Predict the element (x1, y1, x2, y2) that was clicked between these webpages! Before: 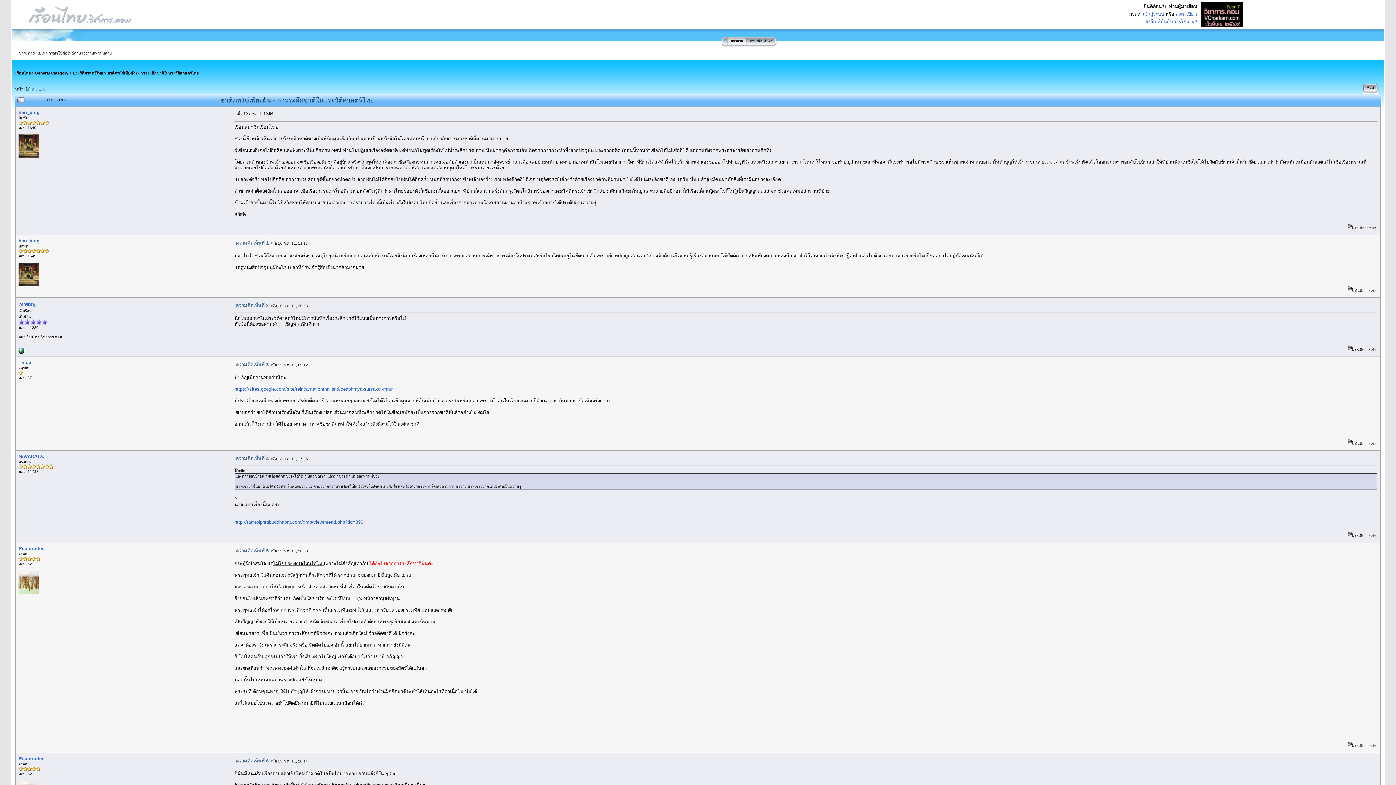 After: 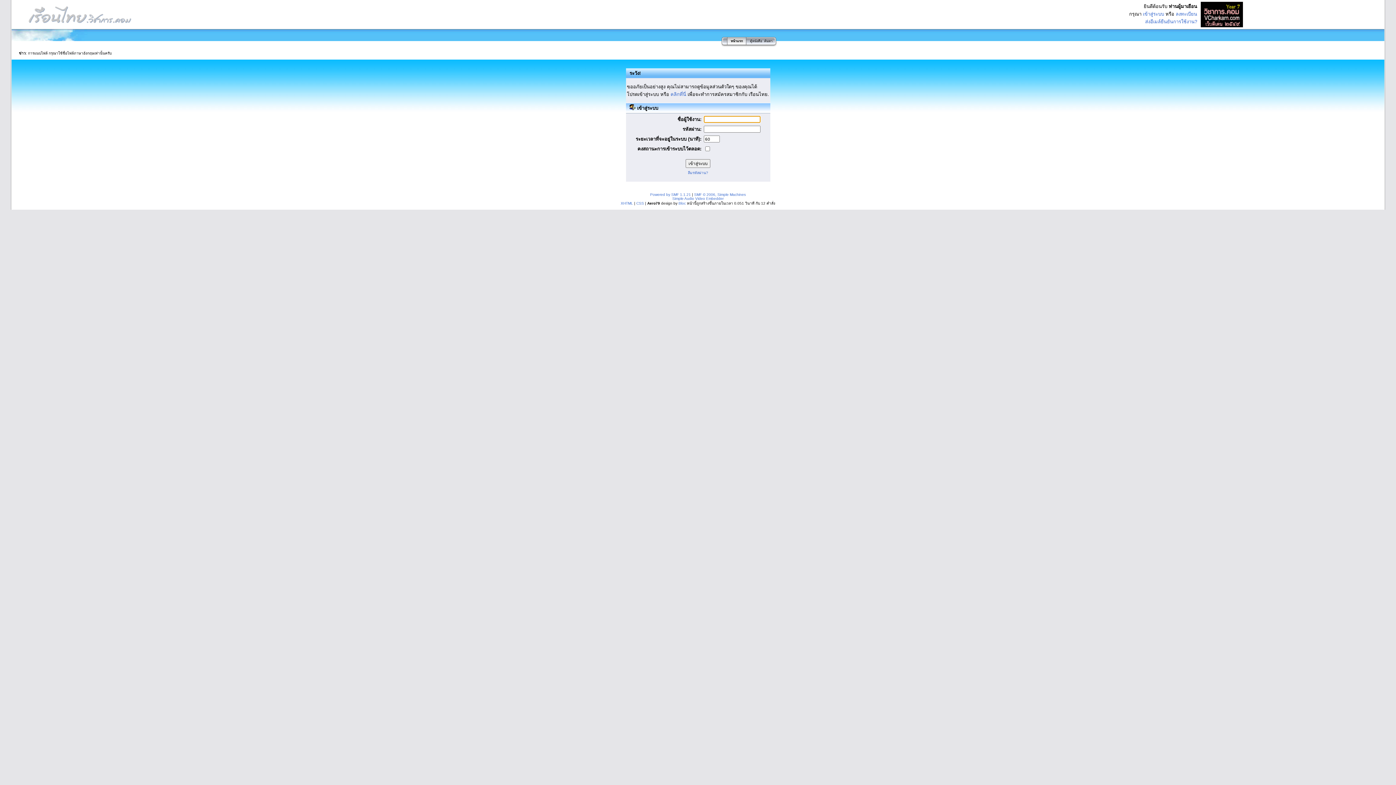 Action: bbox: (18, 301, 35, 307) label: เทาชมพู